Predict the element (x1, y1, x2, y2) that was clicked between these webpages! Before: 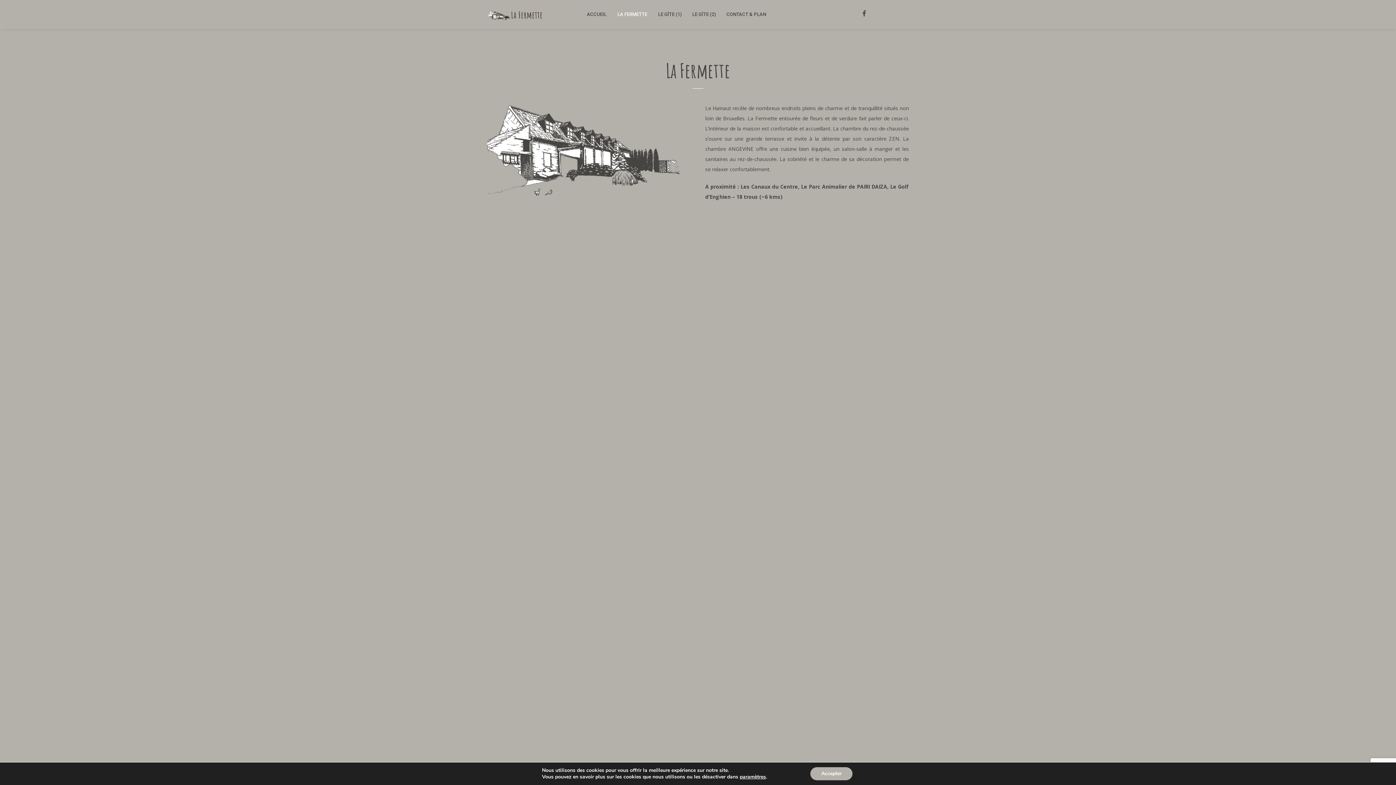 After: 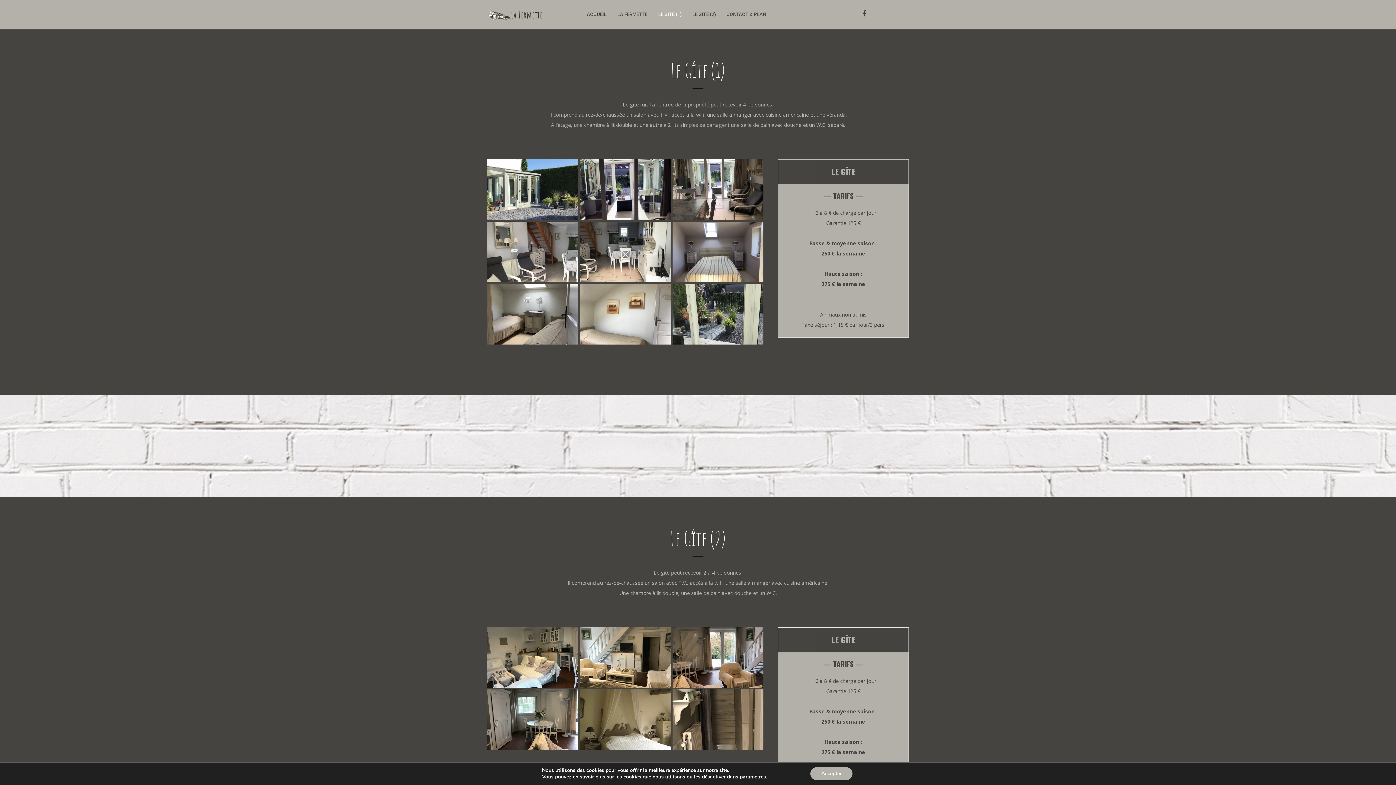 Action: bbox: (652, 0, 687, 29) label: LE GÎTE (1)